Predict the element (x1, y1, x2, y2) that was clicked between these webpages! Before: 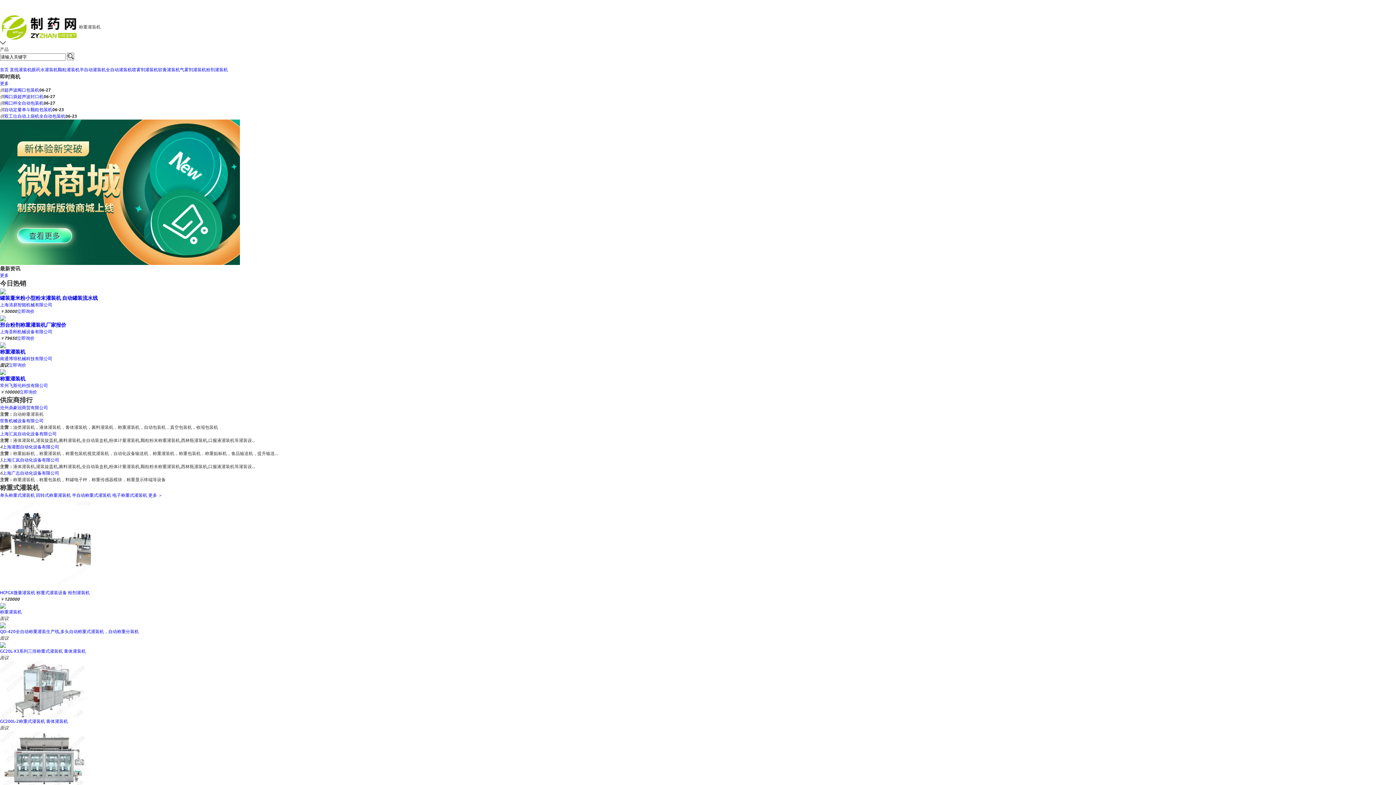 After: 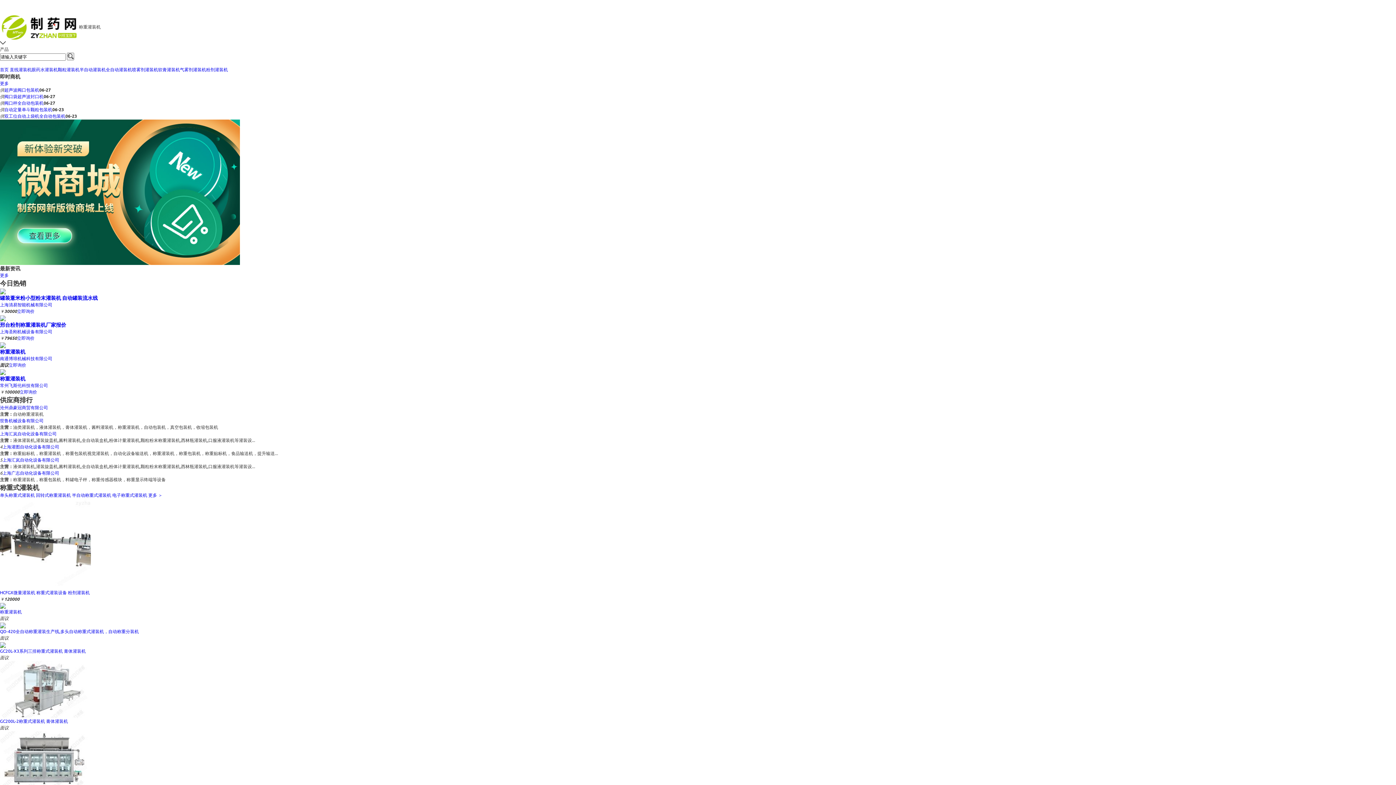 Action: bbox: (72, 492, 111, 498) label: 半自动称重式灌装机